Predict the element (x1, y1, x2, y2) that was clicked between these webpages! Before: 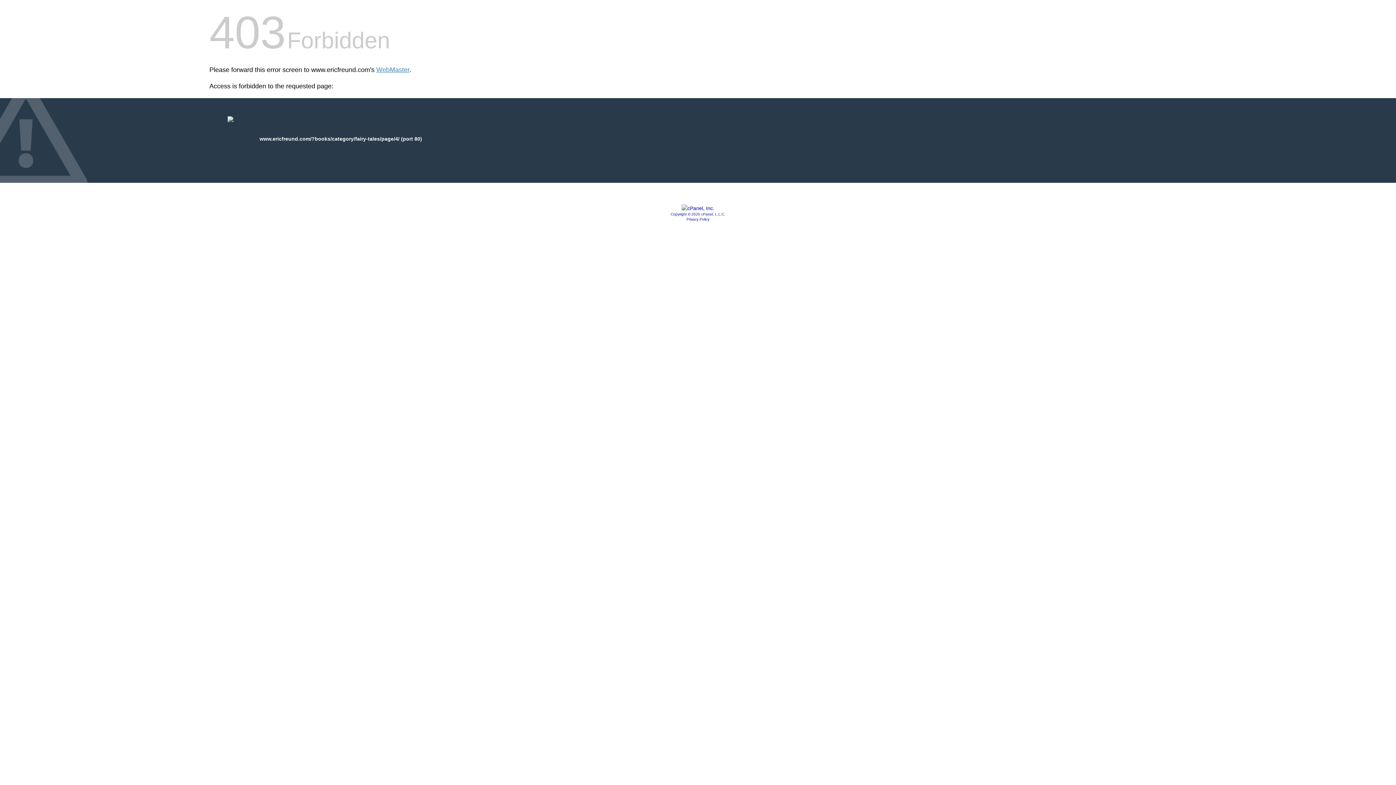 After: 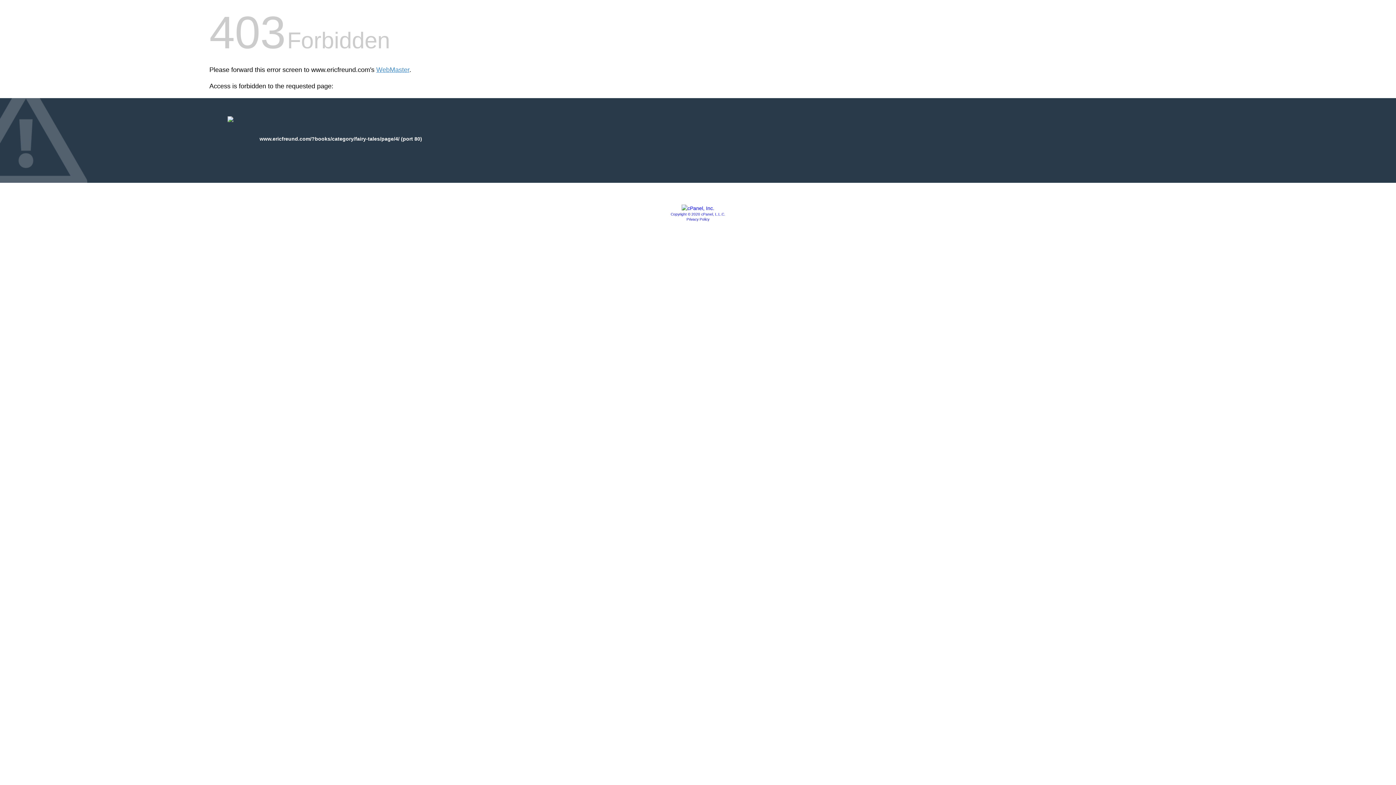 Action: bbox: (686, 217, 709, 221) label: Privacy Policy